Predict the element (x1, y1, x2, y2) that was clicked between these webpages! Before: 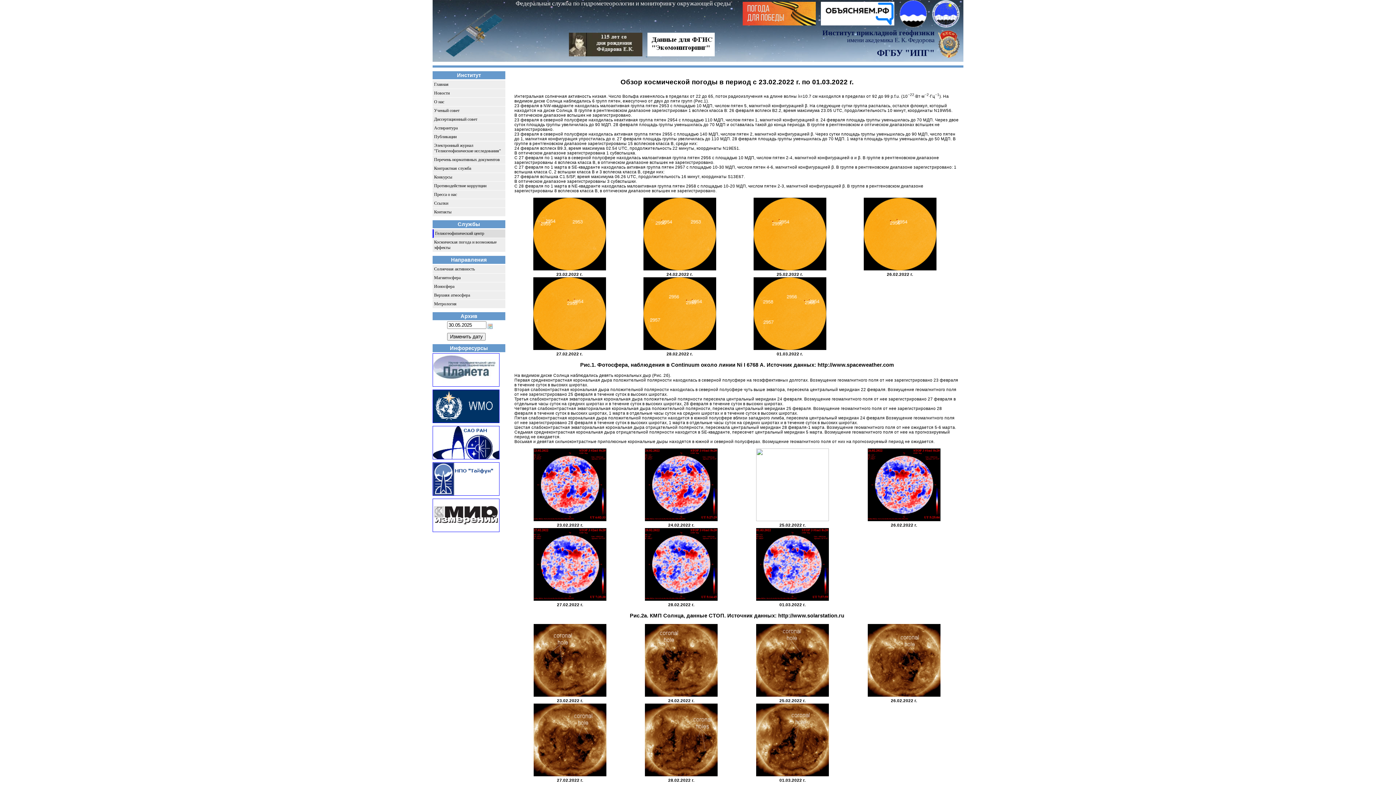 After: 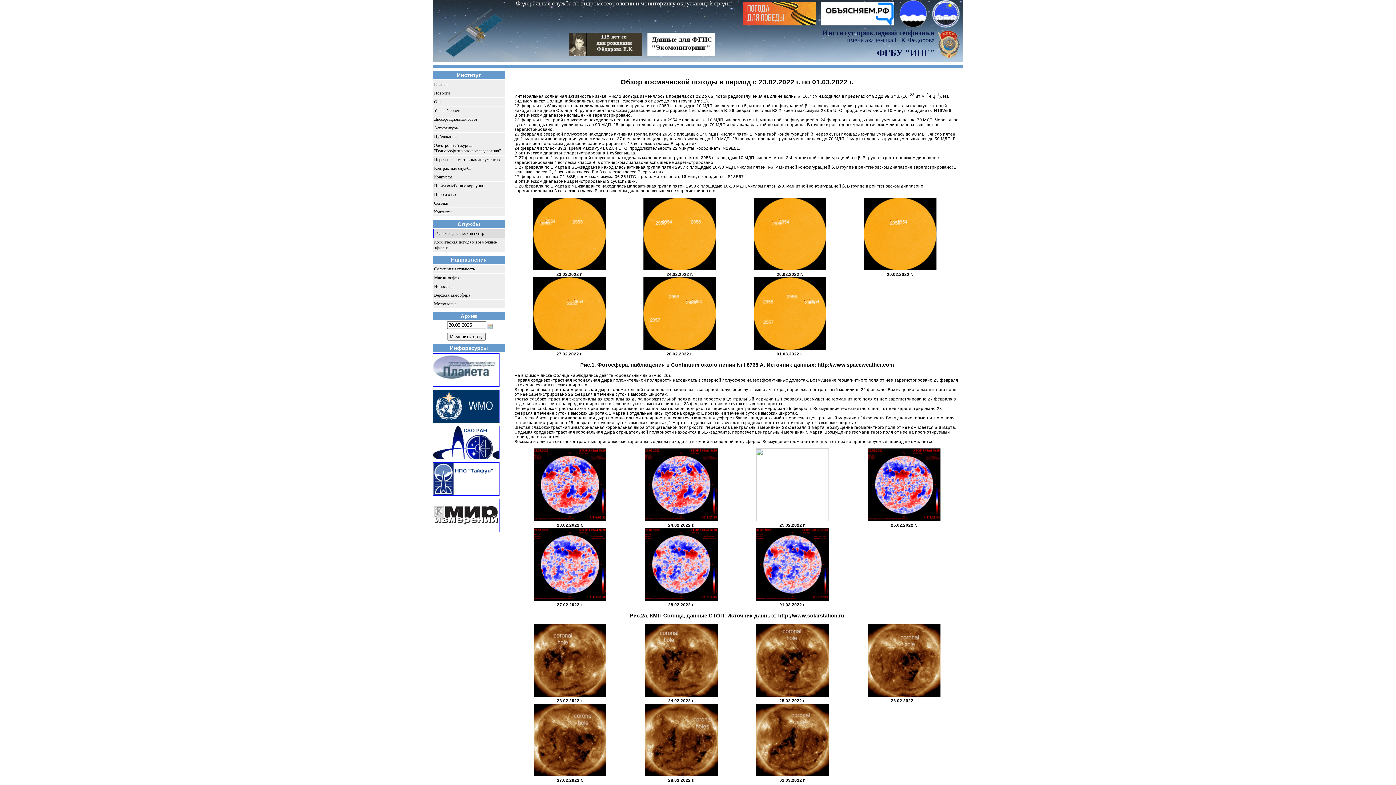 Action: bbox: (932, 22, 963, 28)